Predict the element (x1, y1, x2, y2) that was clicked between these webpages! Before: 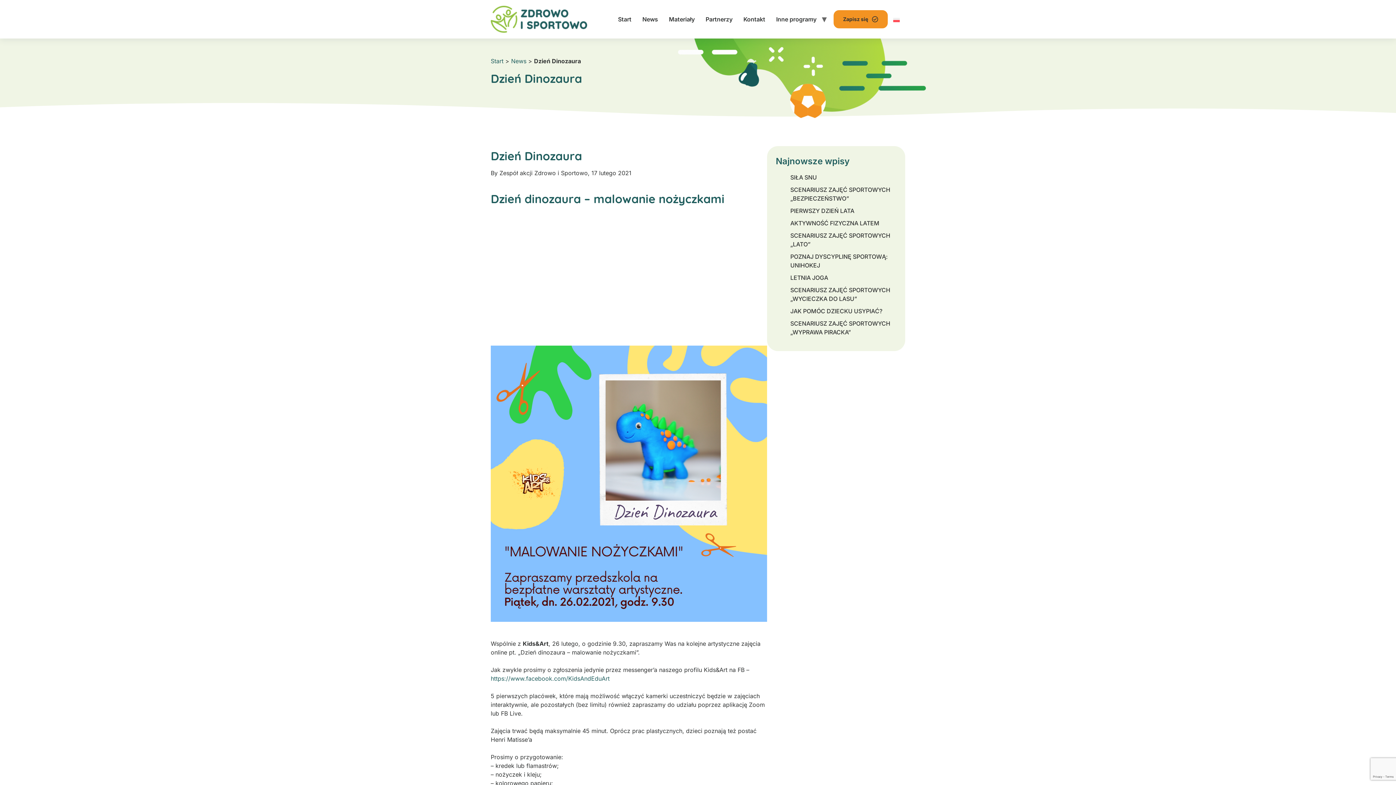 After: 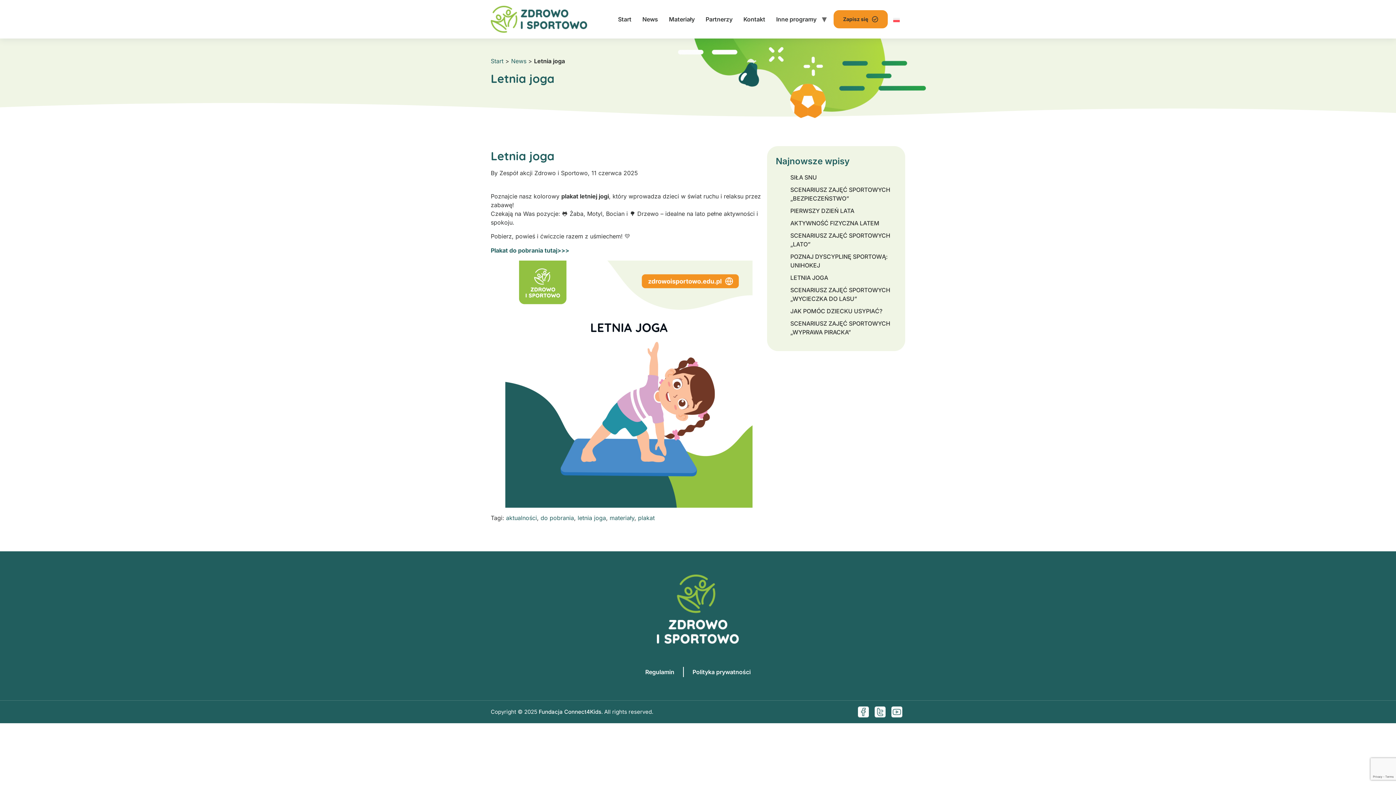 Action: label: LETNIA JOGA bbox: (790, 274, 828, 281)